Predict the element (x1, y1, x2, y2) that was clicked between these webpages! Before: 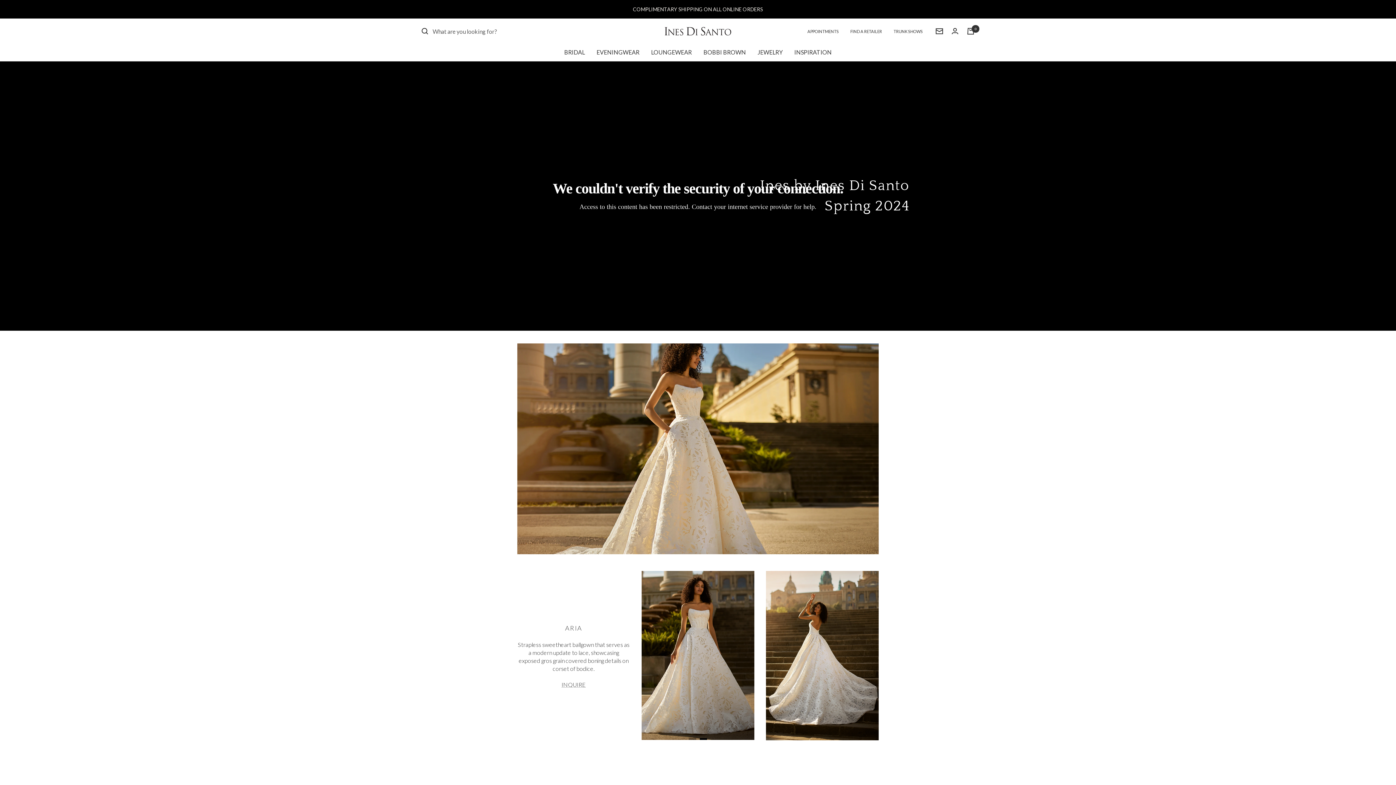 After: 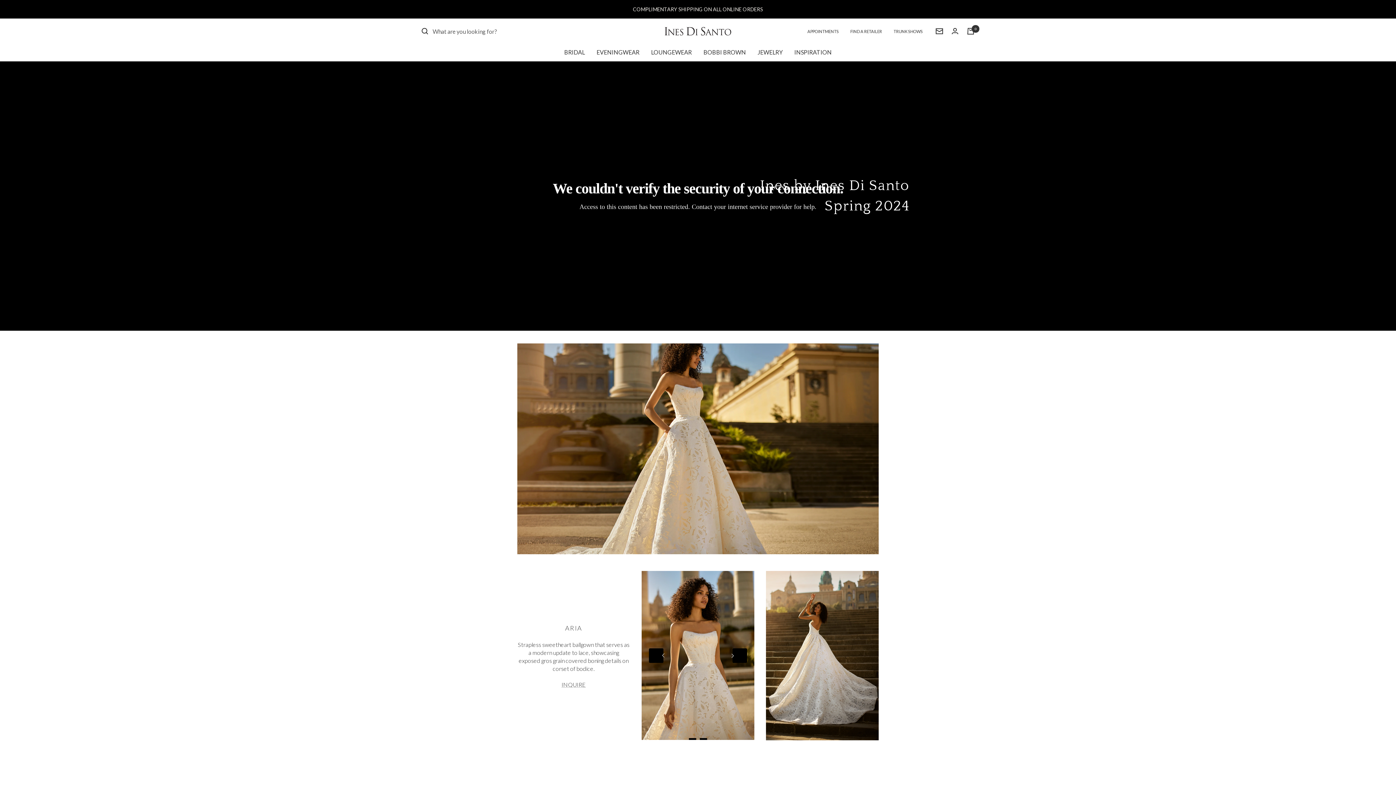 Action: label: Page 2 bbox: (700, 738, 707, 740)